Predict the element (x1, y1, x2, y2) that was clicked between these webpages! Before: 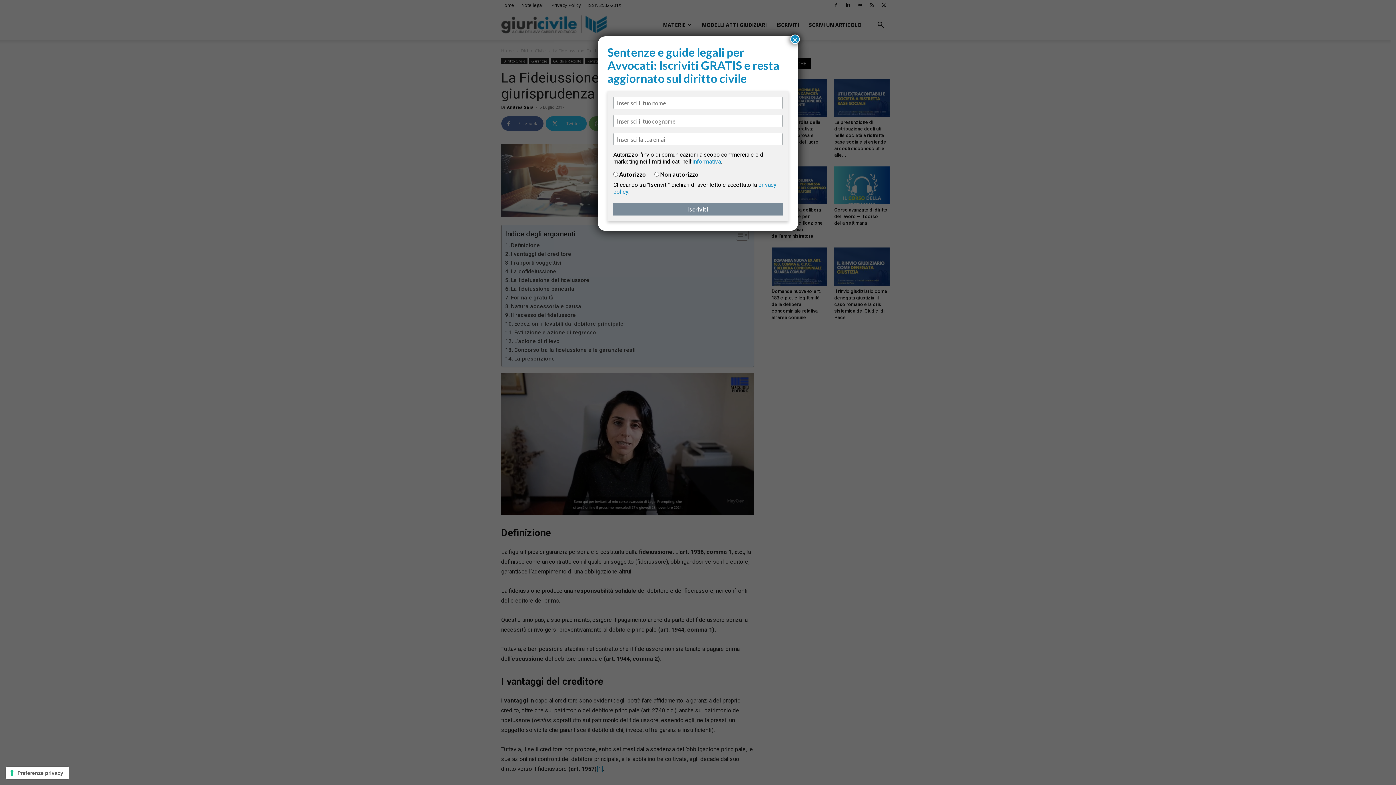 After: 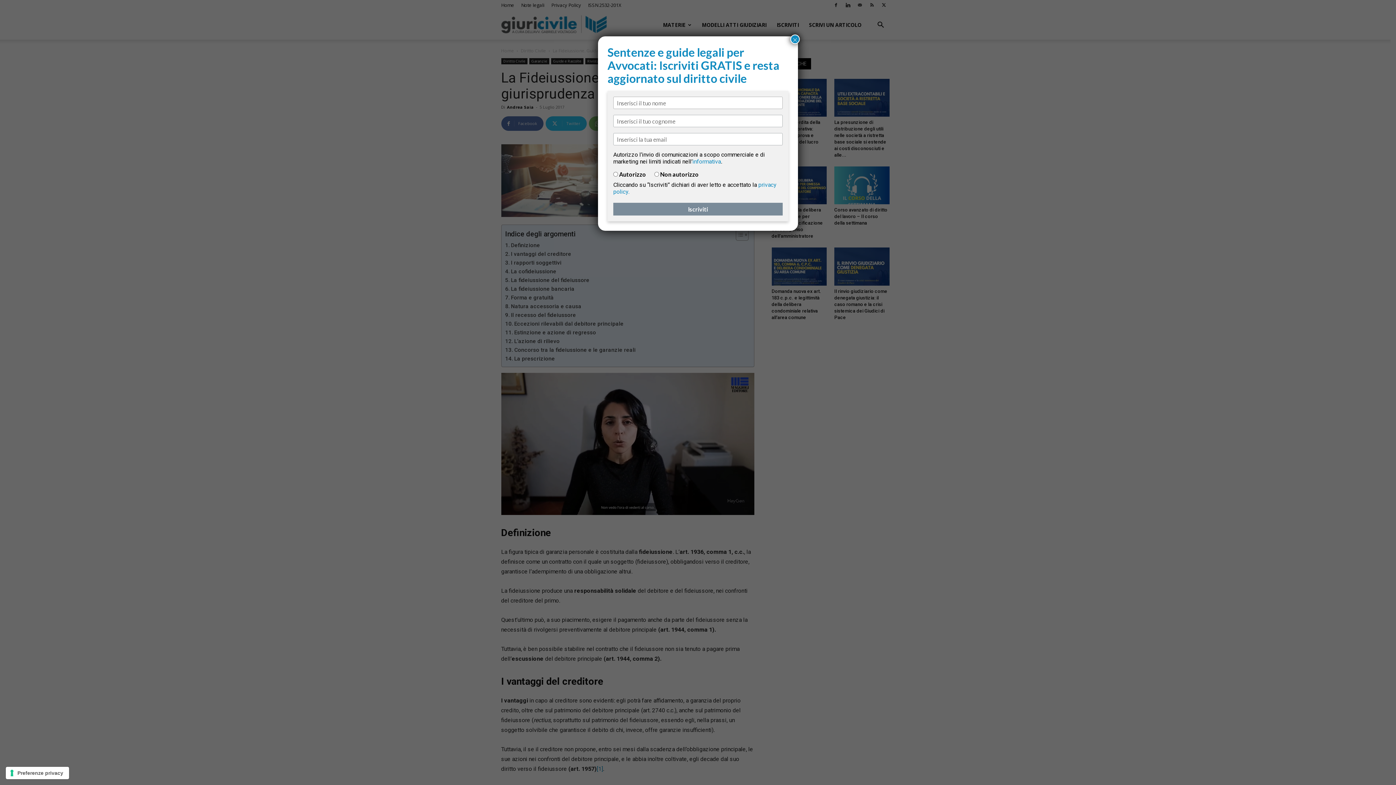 Action: bbox: (613, 202, 782, 215) label: Iscriviti